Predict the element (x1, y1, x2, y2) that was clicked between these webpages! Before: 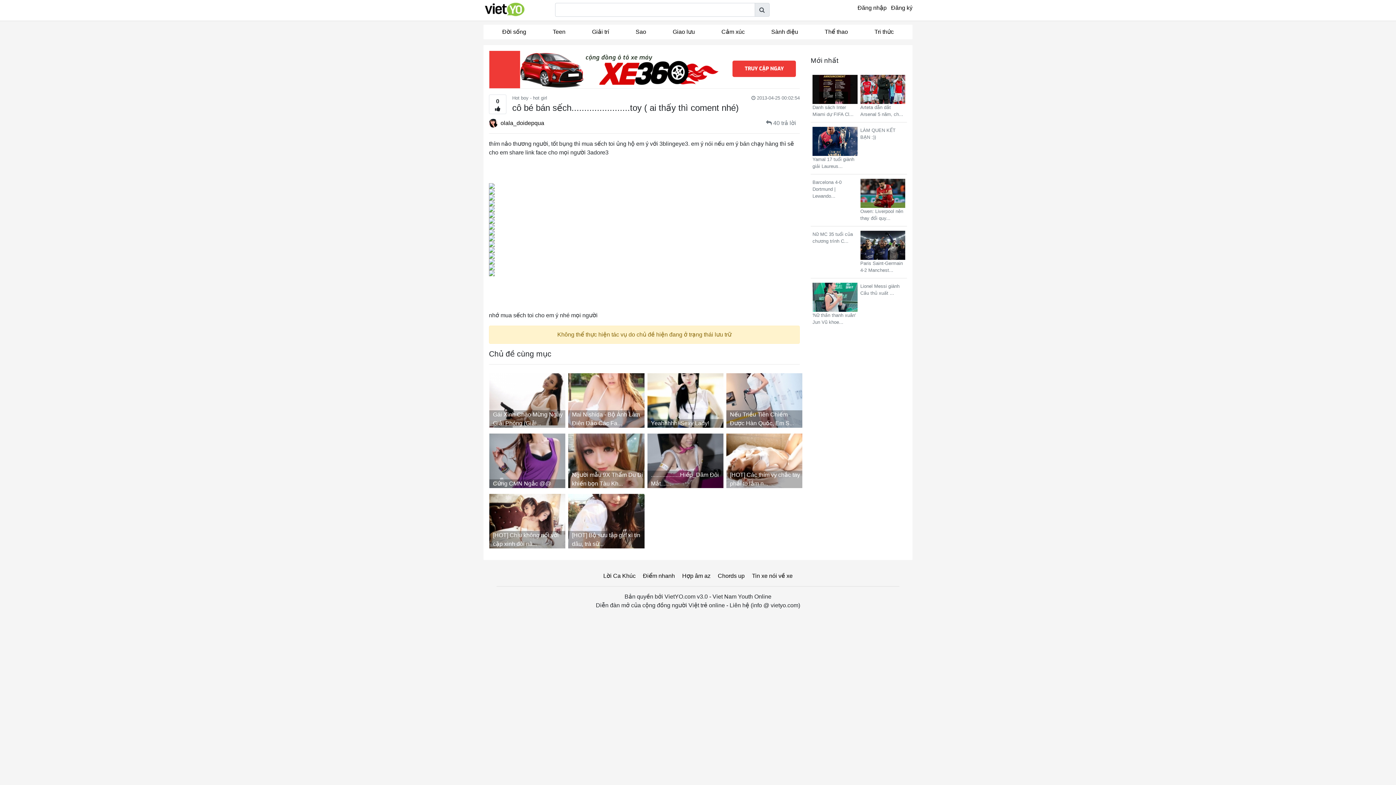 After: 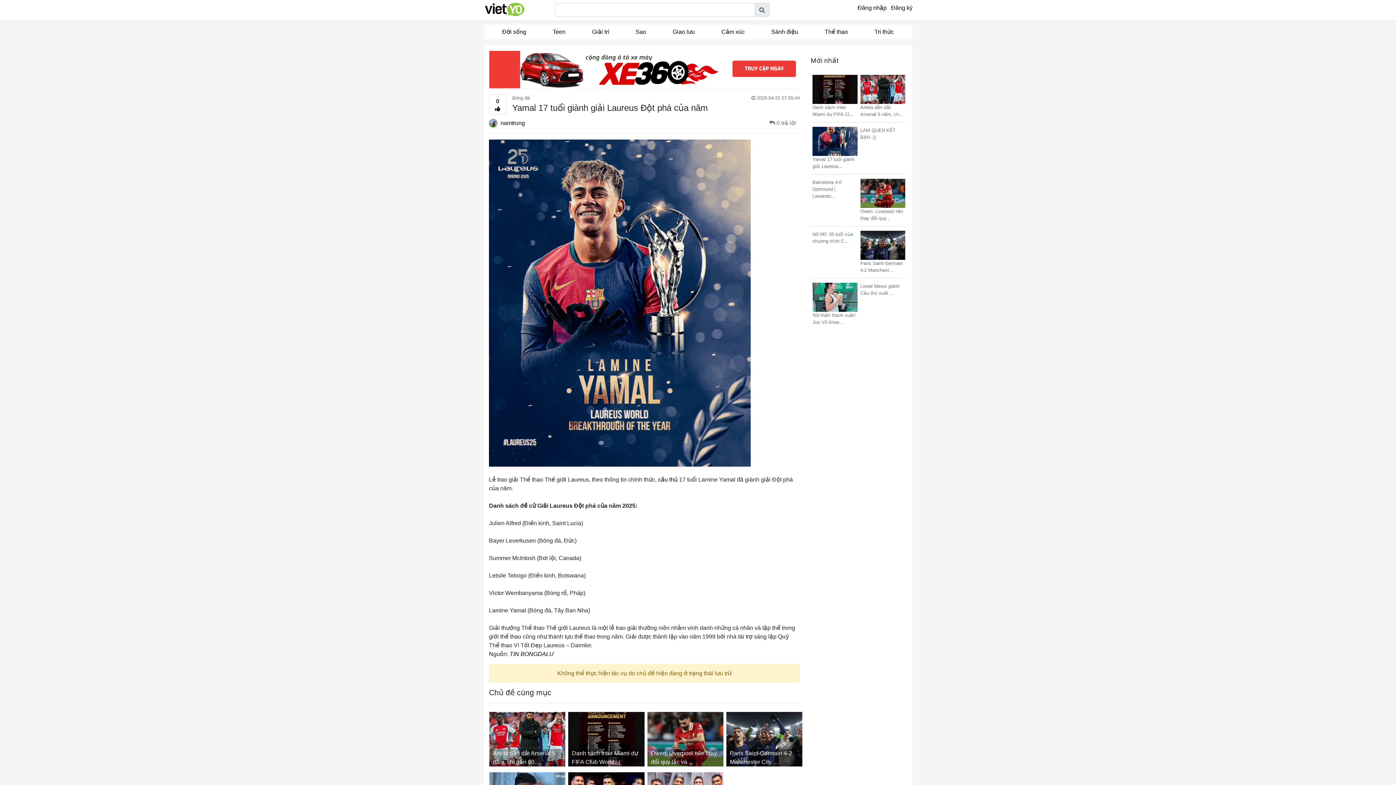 Action: bbox: (812, 126, 857, 169) label:  Yamal 17 tuổi giành giải Laureus...